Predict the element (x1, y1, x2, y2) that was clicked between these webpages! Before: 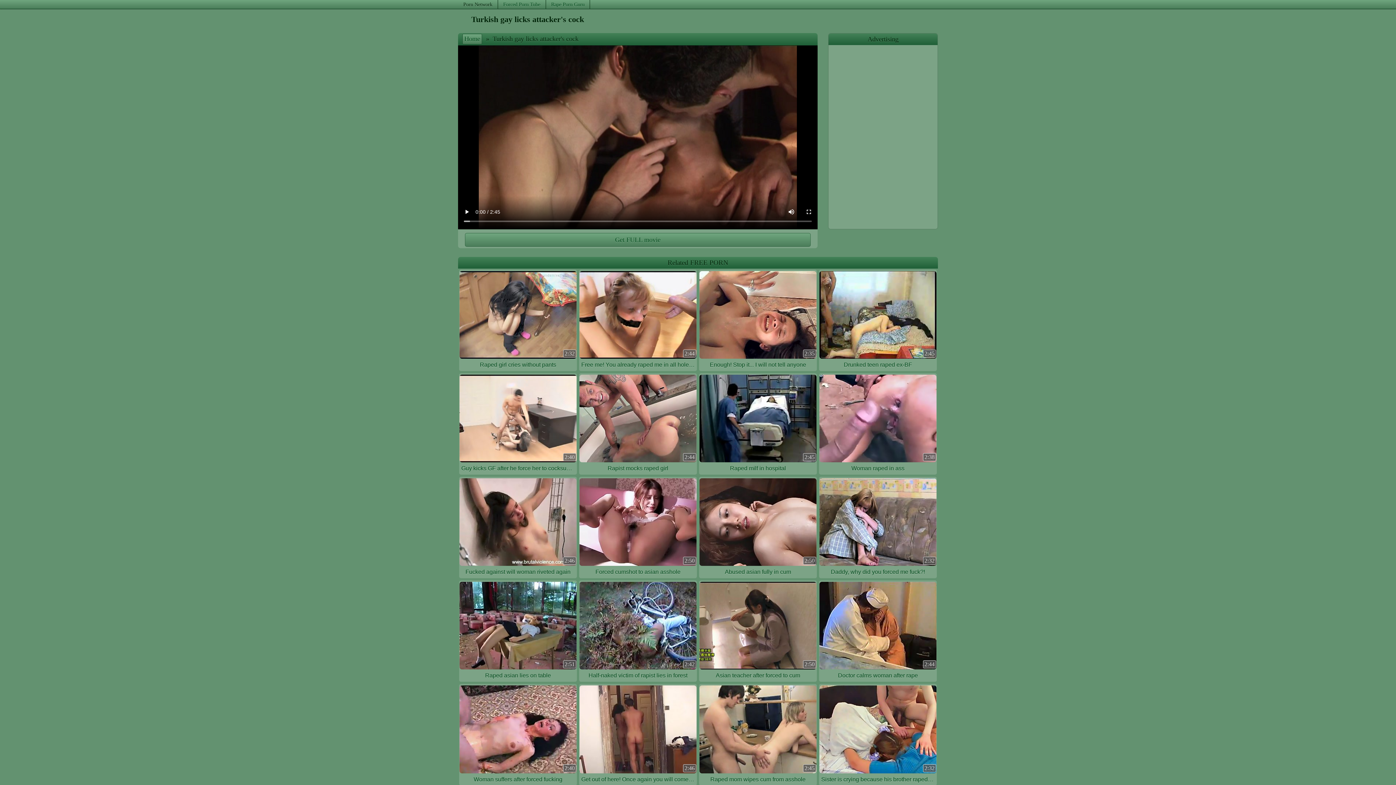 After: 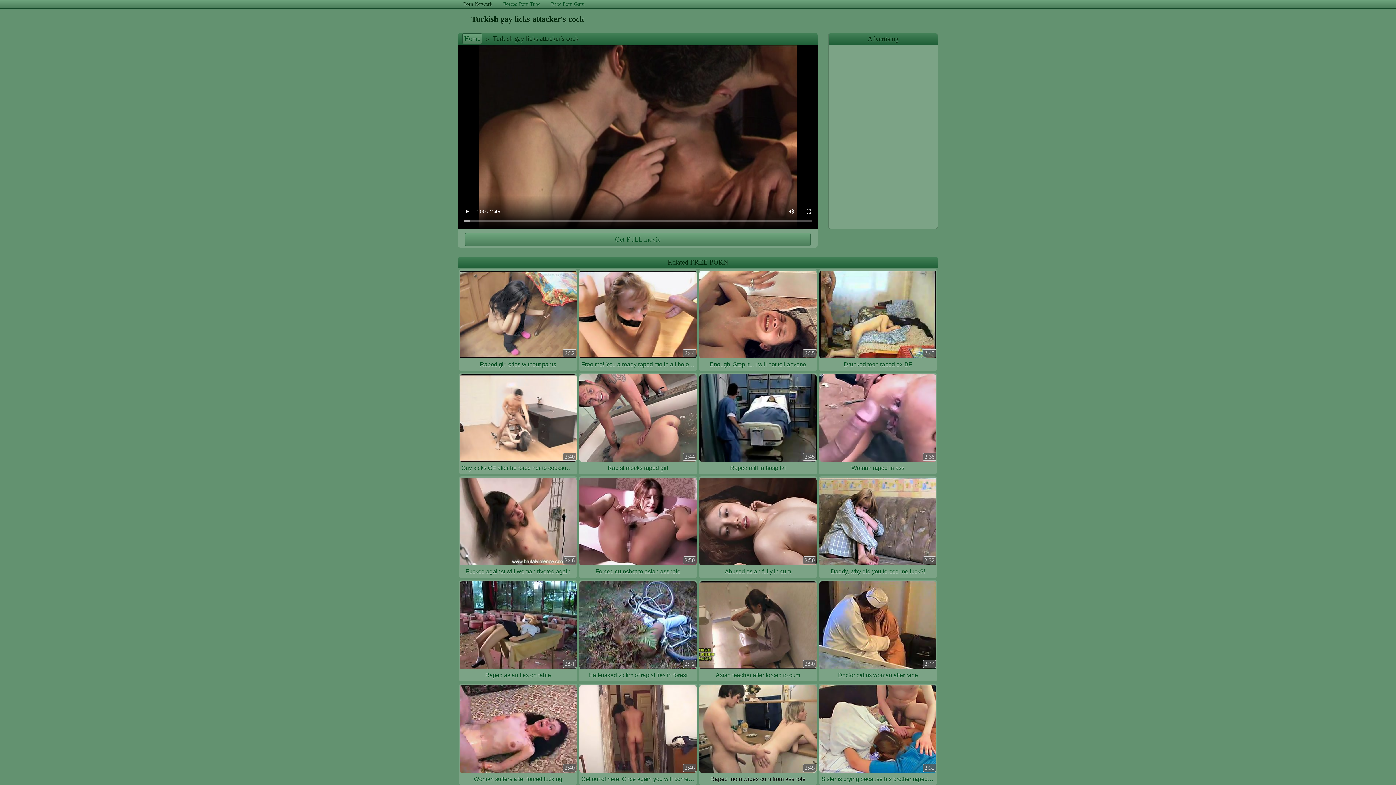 Action: label: 2:45

Raped mom wipes cum from asshole bbox: (699, 684, 817, 785)